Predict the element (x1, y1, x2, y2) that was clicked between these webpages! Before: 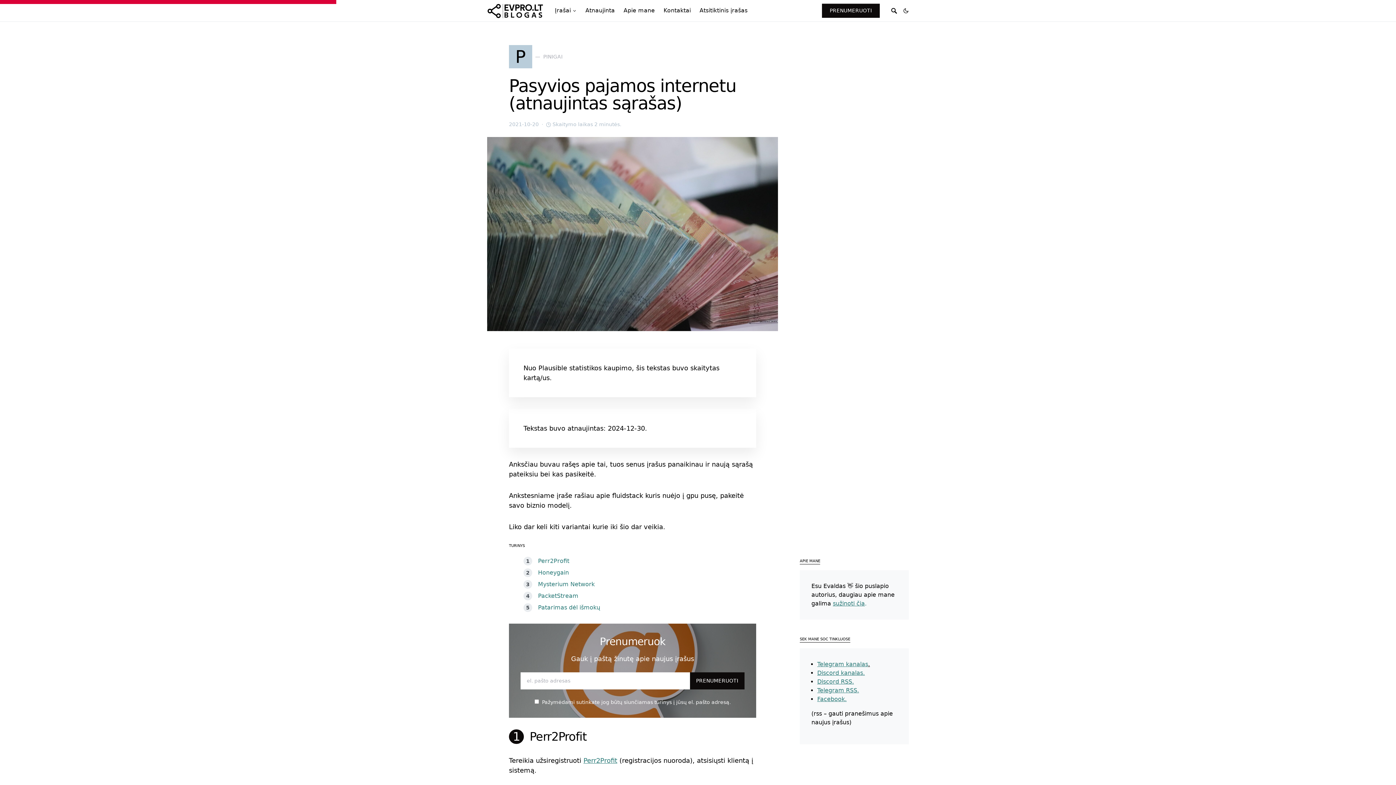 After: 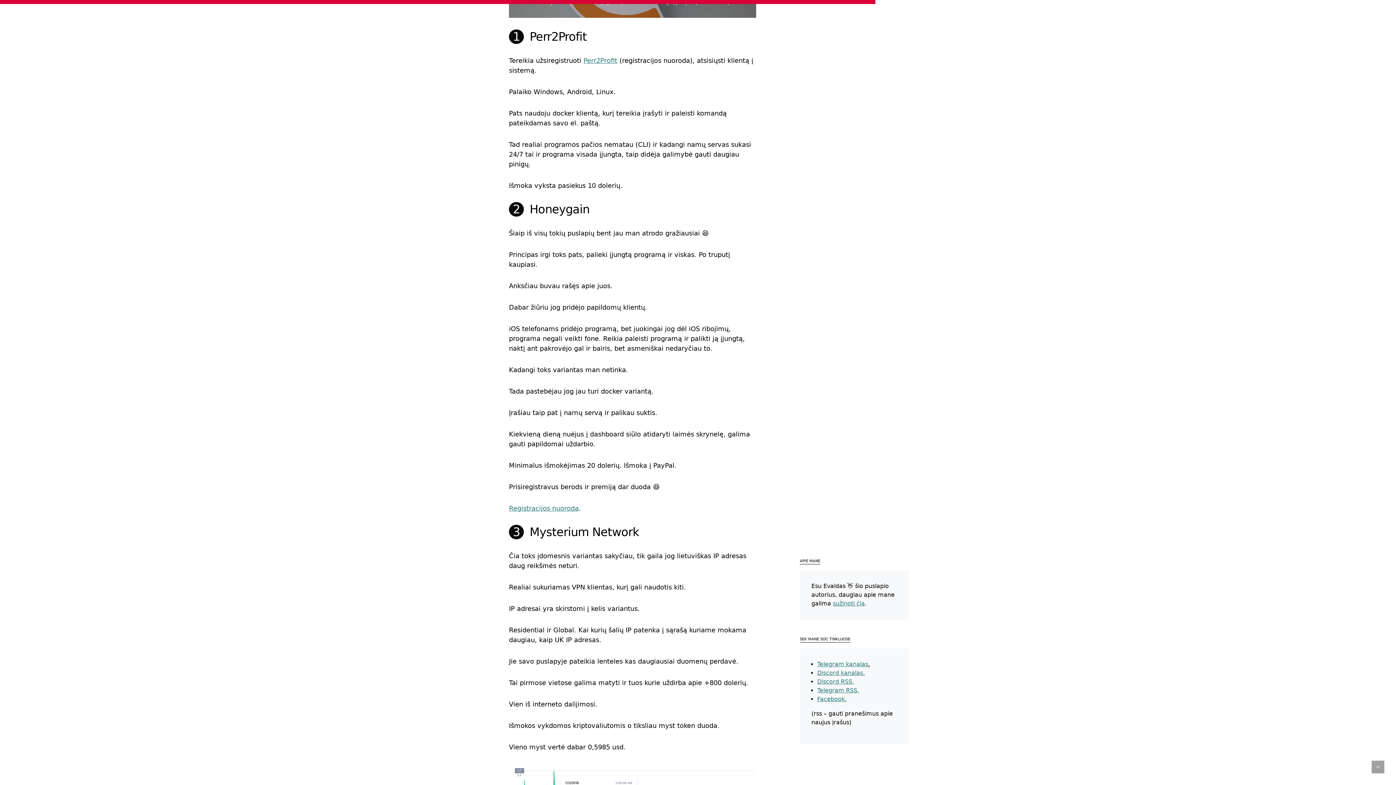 Action: label: Perr2Profit bbox: (538, 557, 569, 564)